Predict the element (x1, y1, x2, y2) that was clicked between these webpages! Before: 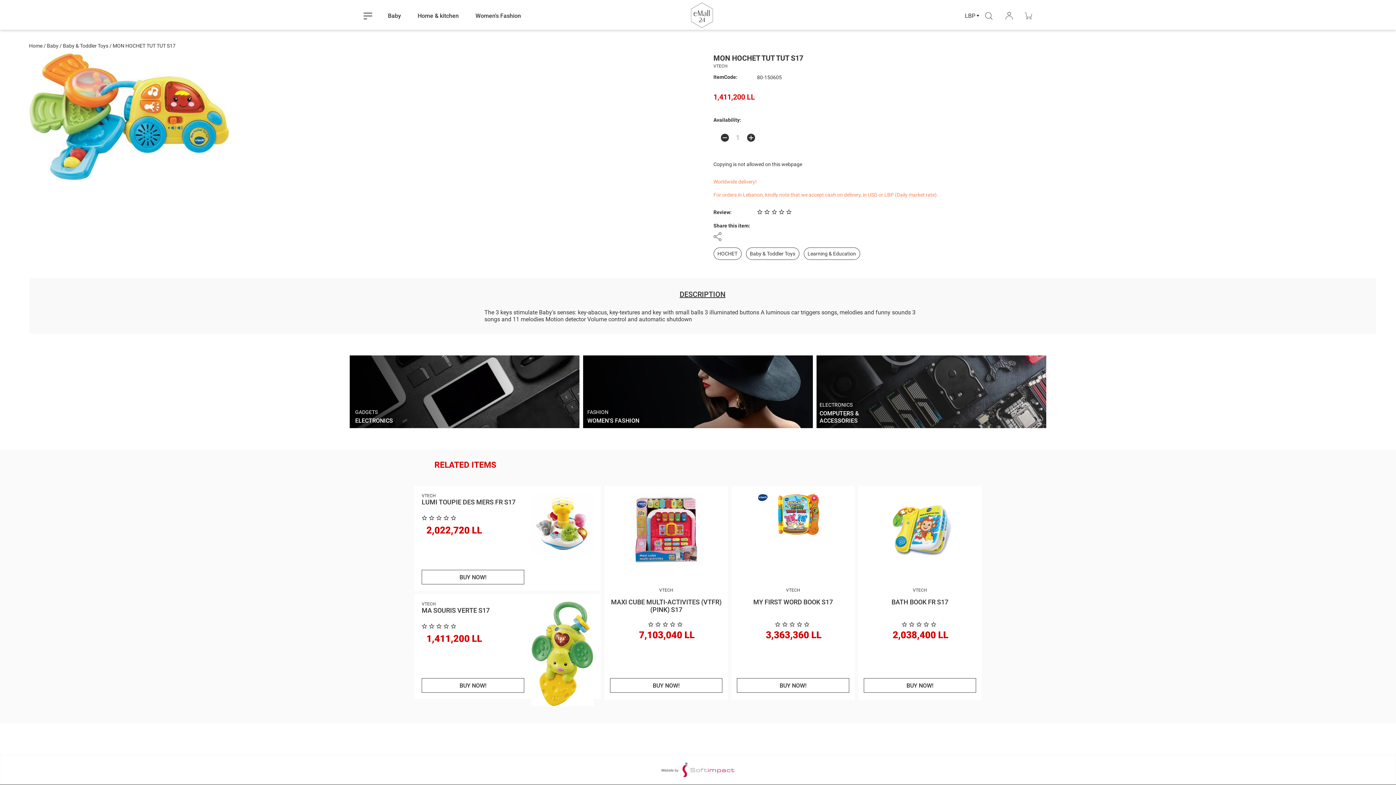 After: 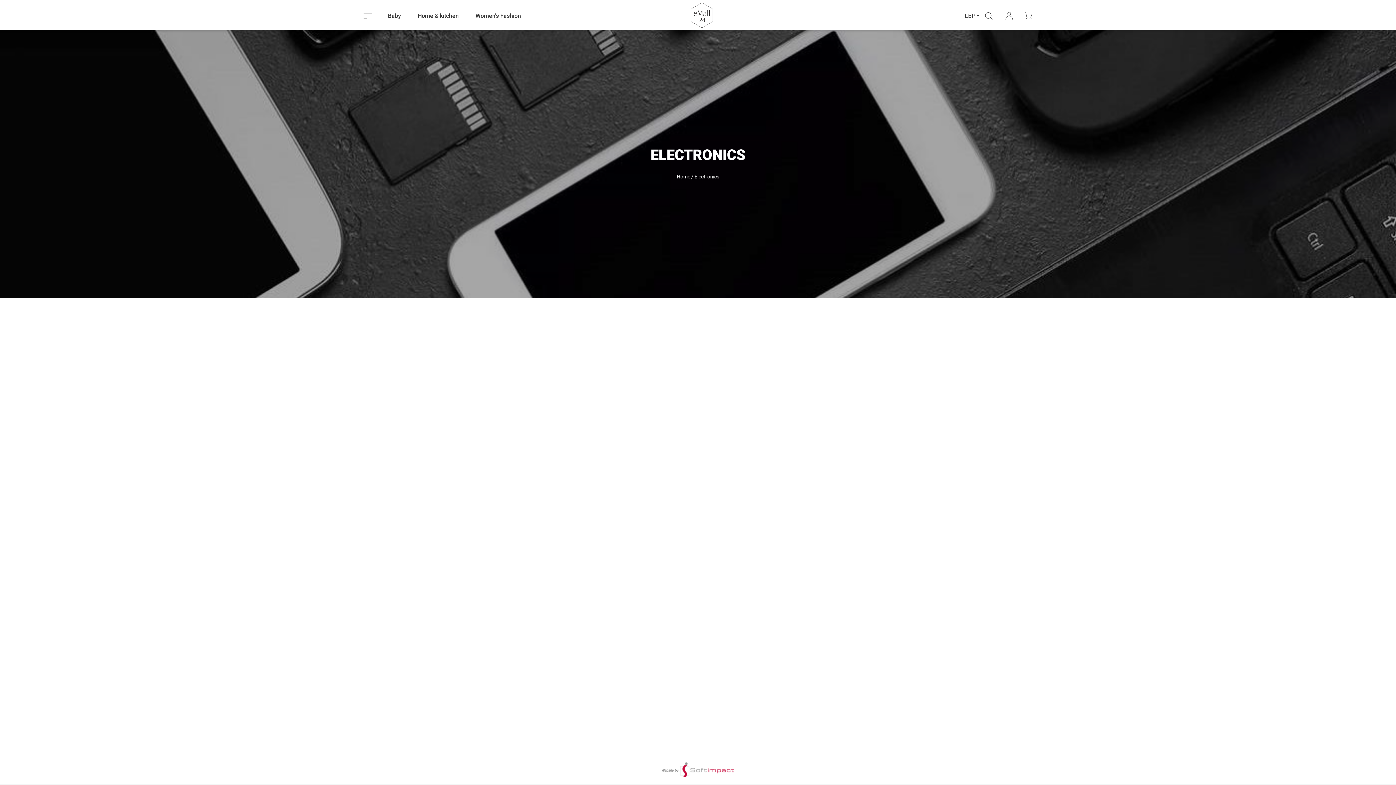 Action: label: ELECTRONICS bbox: (355, 417, 393, 424)